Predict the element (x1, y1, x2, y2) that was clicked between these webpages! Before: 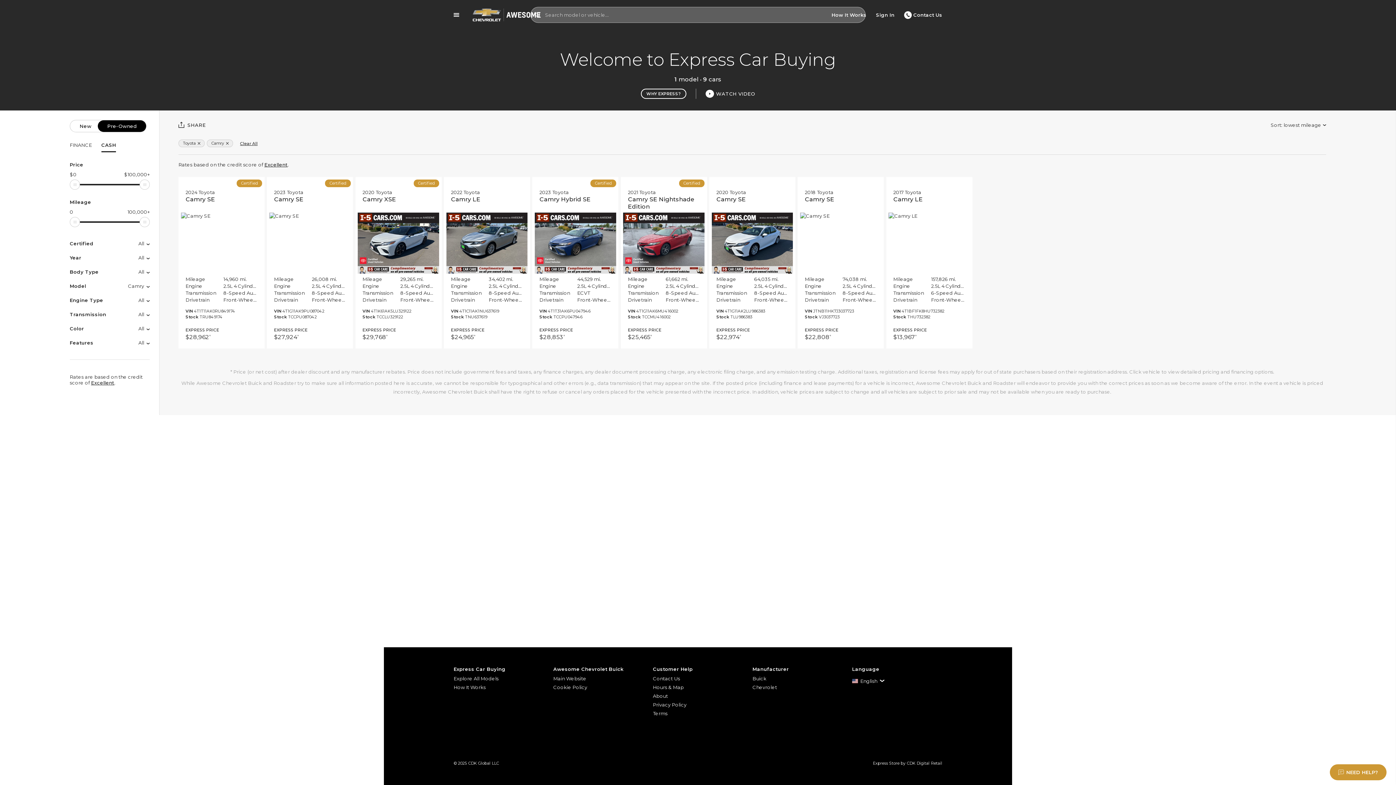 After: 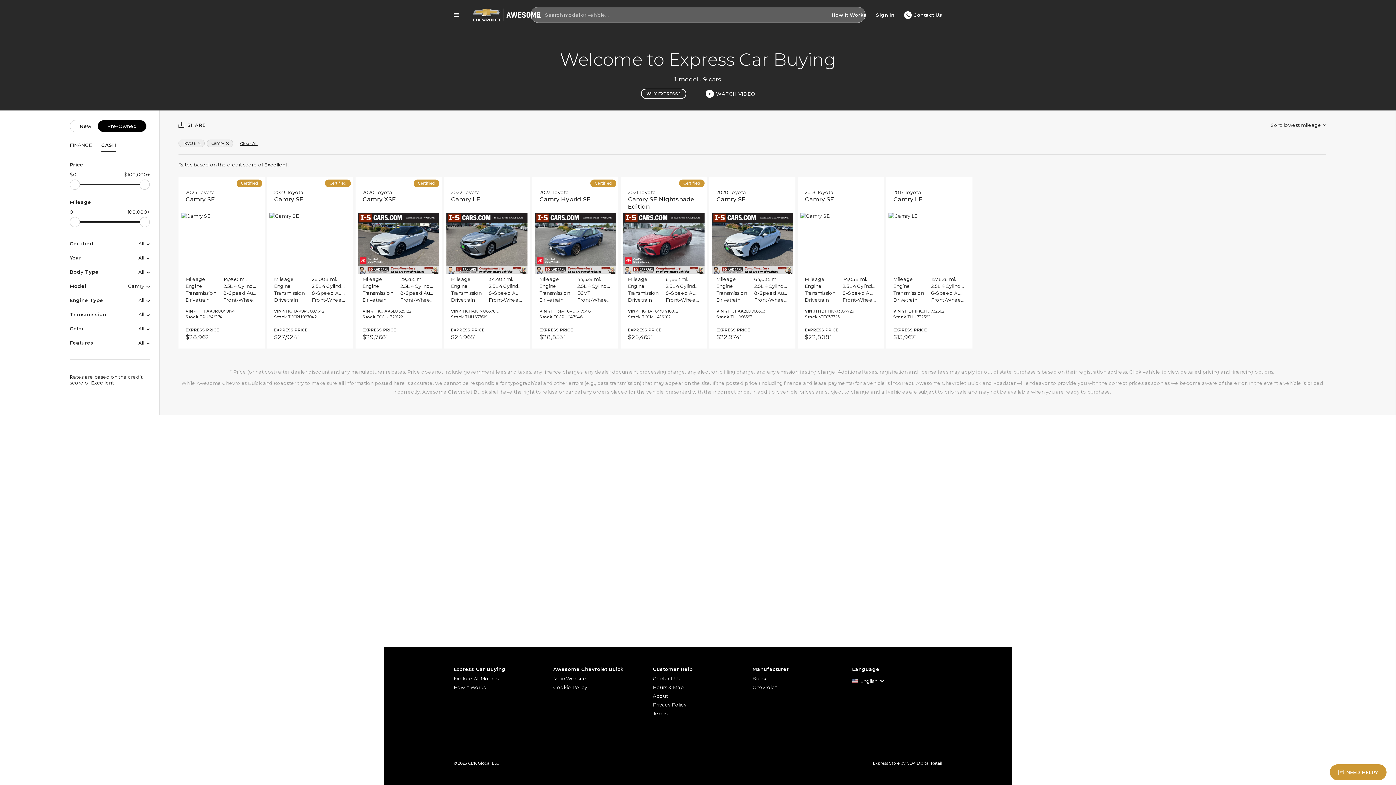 Action: bbox: (873, 761, 942, 766) label: Express Store by CDK Digital Retail